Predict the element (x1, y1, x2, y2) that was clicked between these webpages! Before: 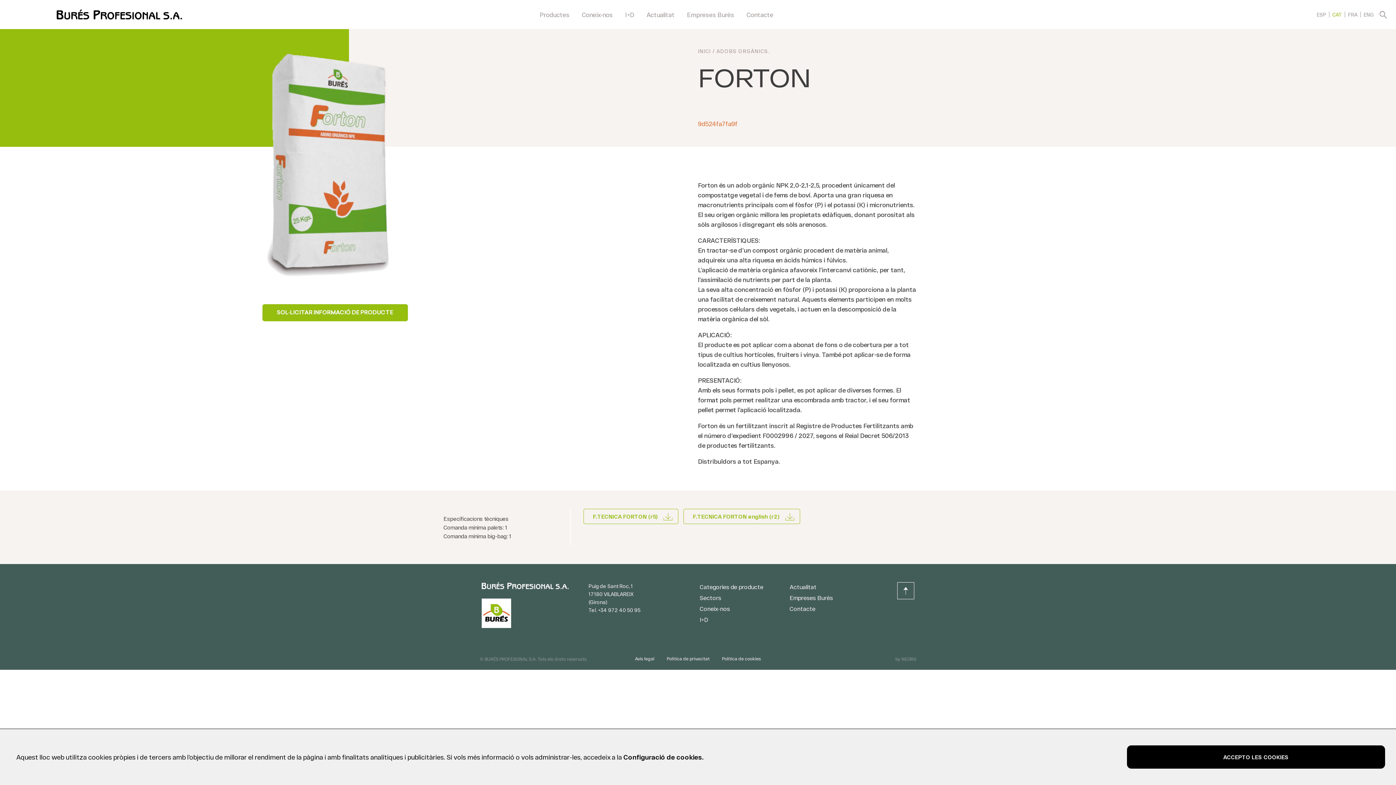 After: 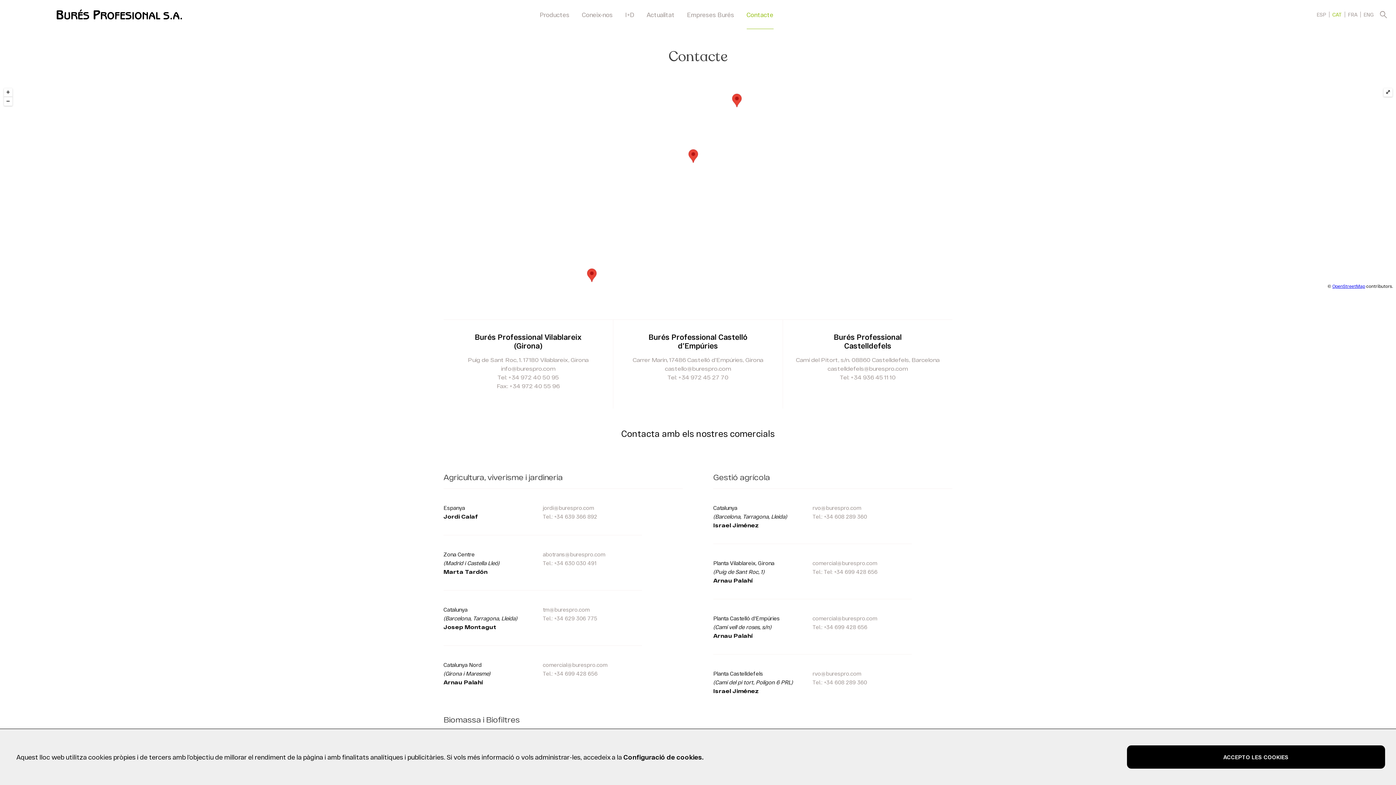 Action: bbox: (746, 0, 773, 28) label: Contacte